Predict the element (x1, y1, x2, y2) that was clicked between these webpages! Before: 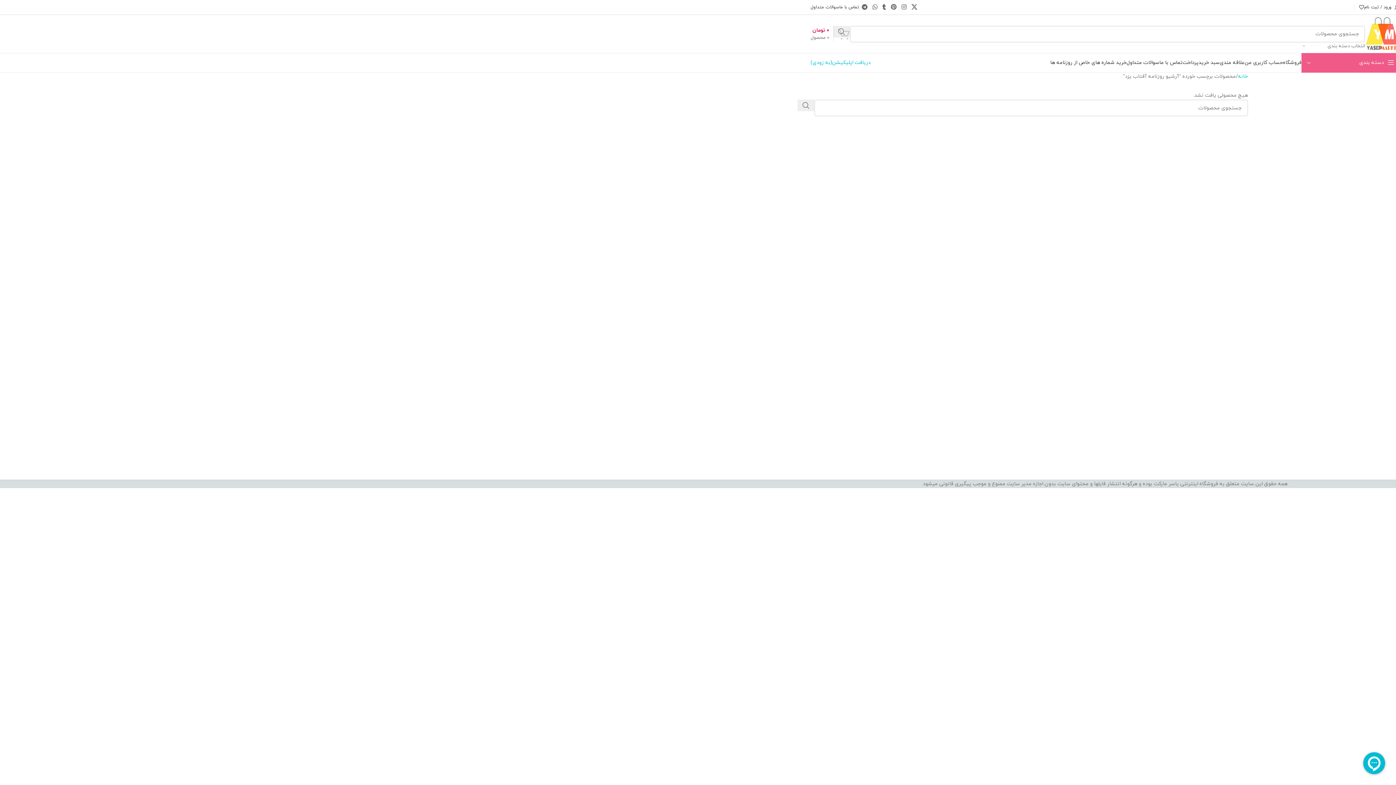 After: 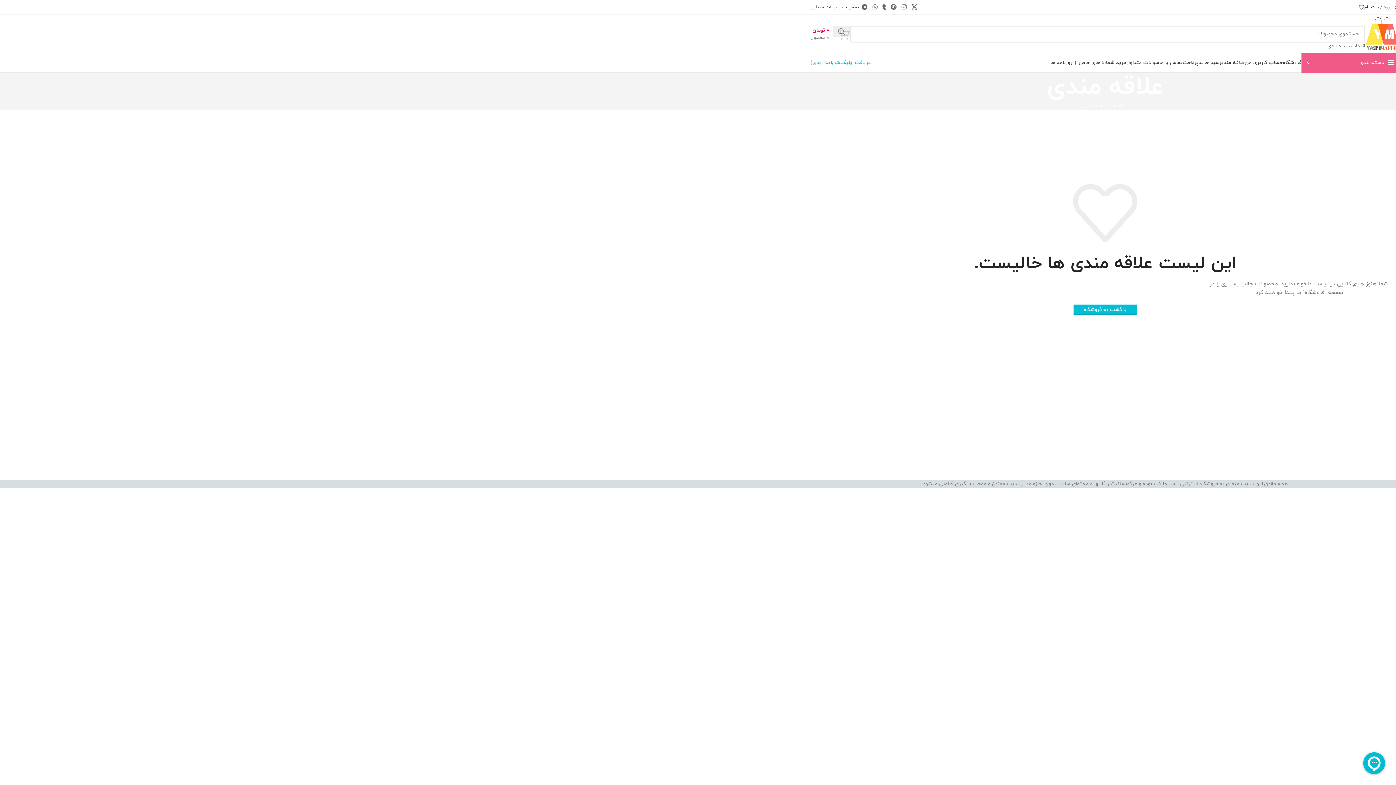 Action: bbox: (1220, 55, 1245, 70) label: علاقه مندی